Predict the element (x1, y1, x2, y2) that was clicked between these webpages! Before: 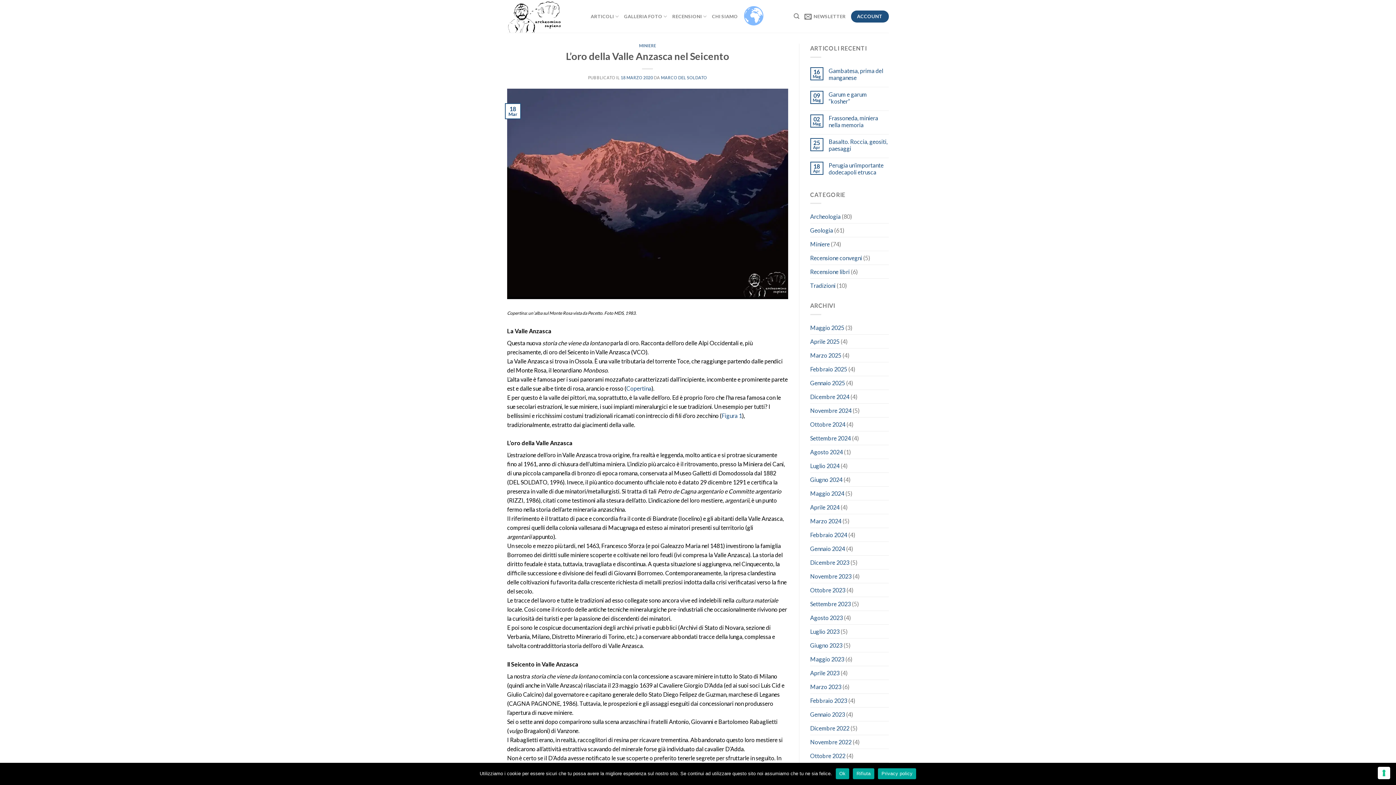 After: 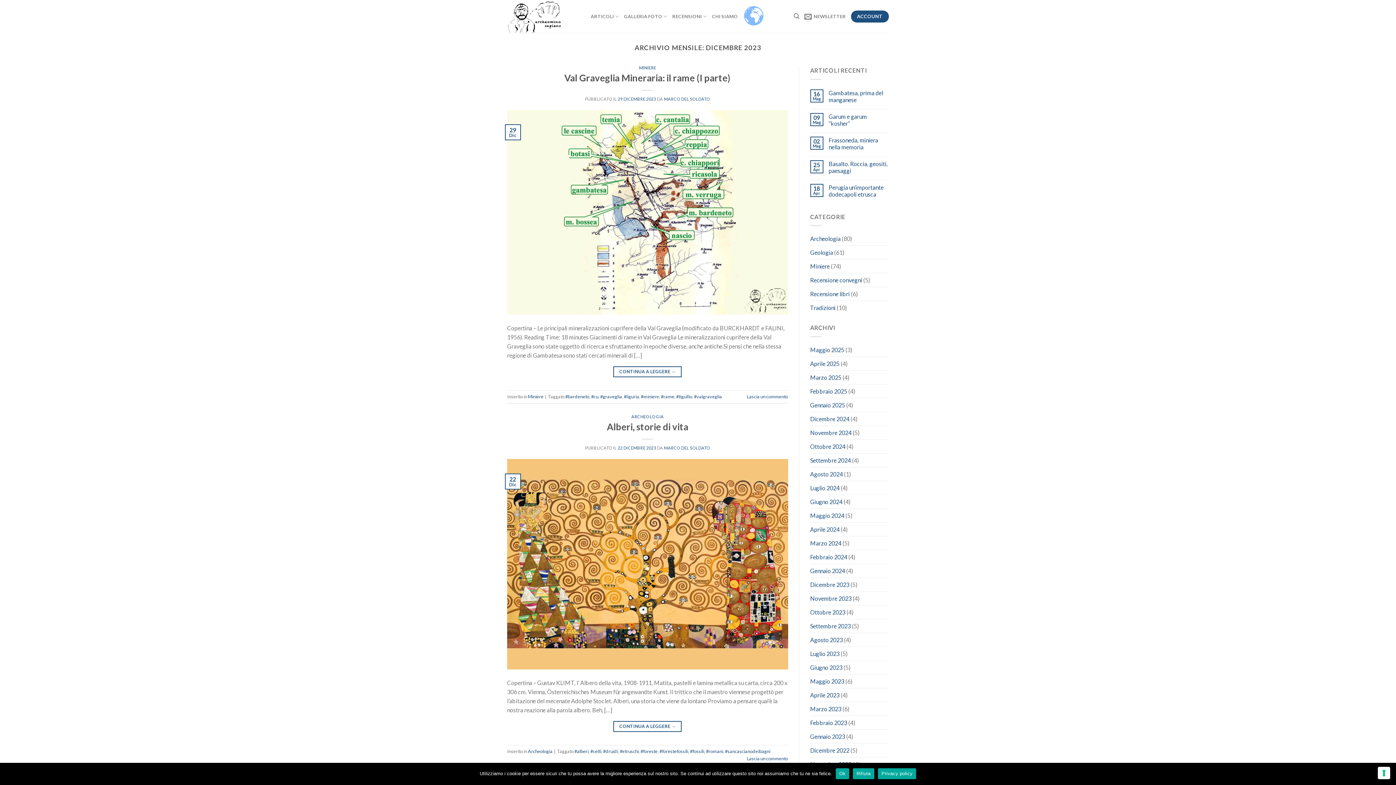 Action: label: Dicembre 2023 bbox: (810, 555, 849, 569)